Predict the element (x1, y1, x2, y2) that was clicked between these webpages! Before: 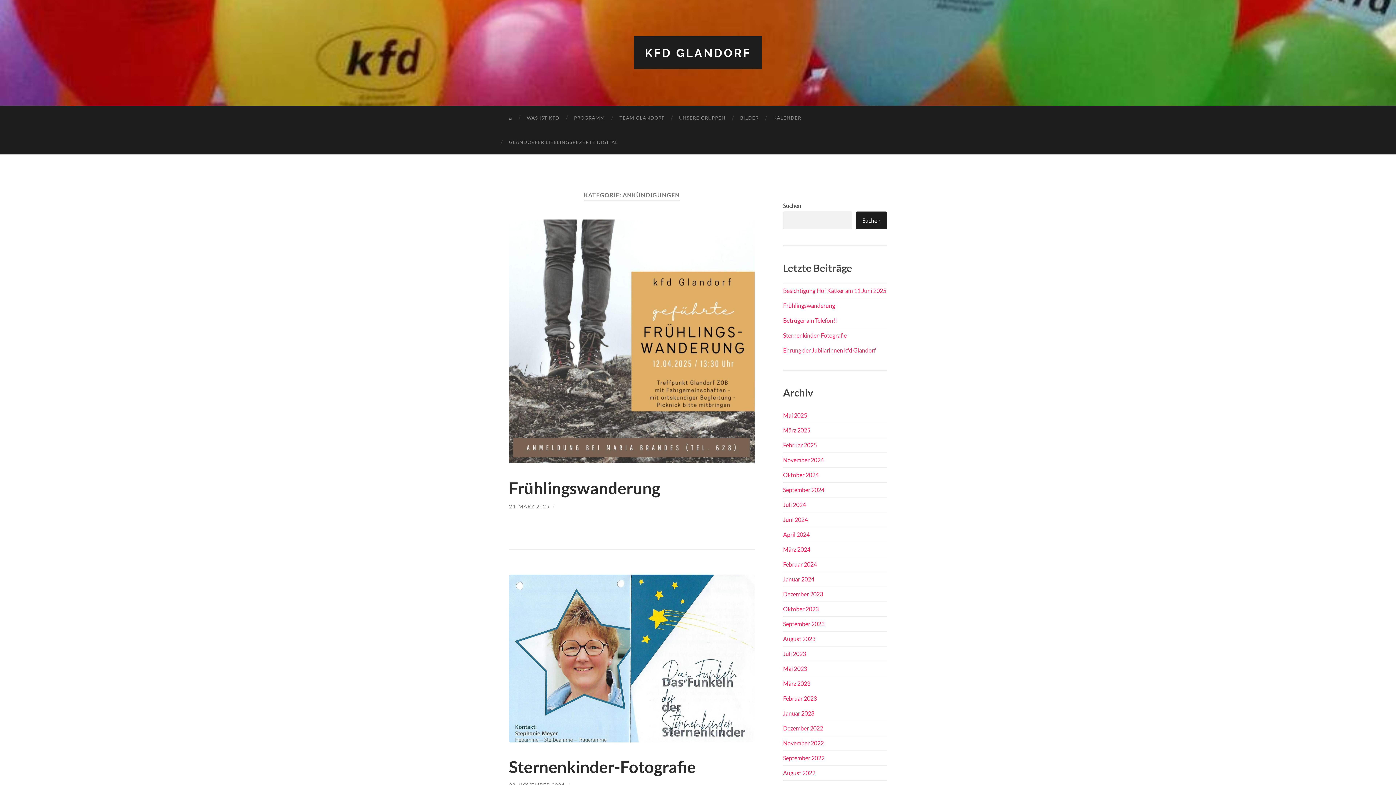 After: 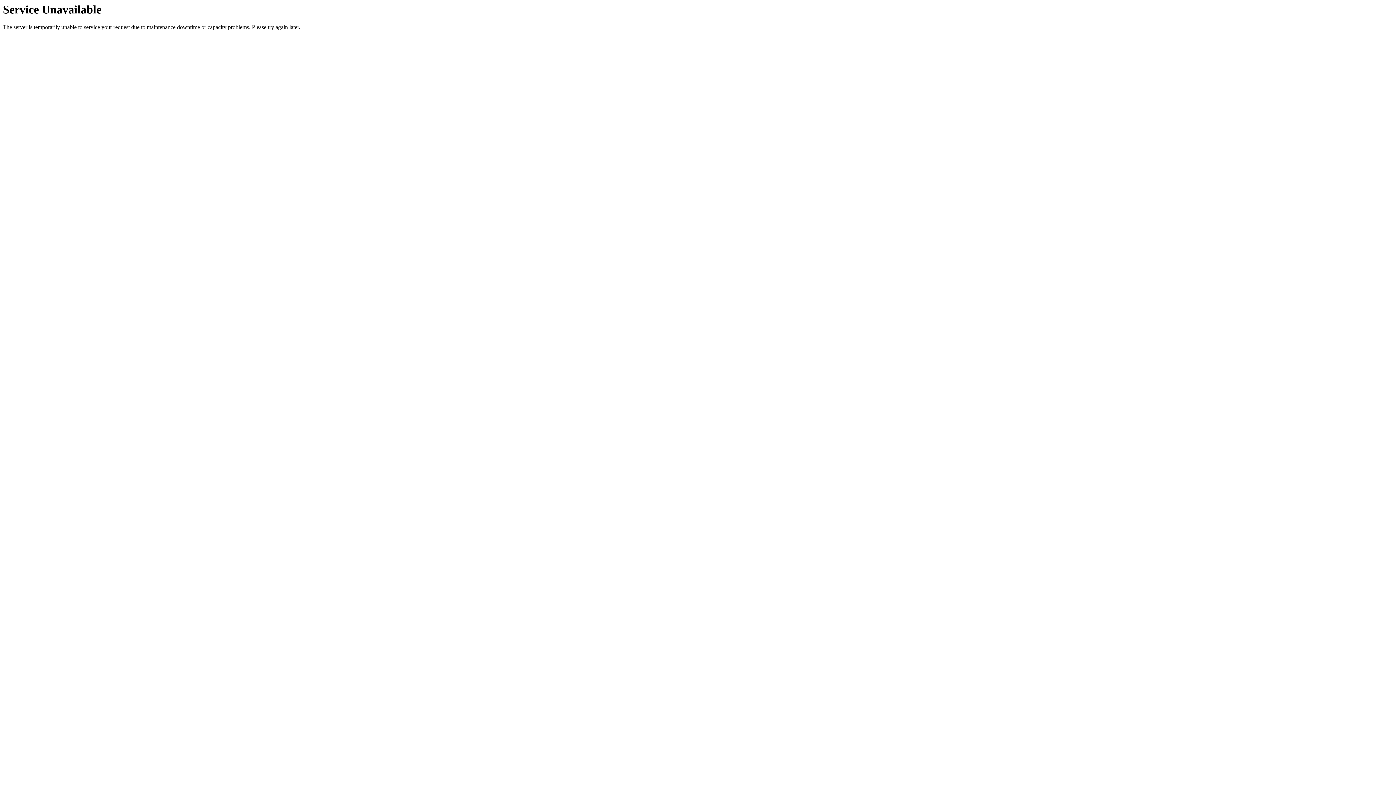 Action: label: Sternenkinder-Fotografie bbox: (509, 757, 696, 777)